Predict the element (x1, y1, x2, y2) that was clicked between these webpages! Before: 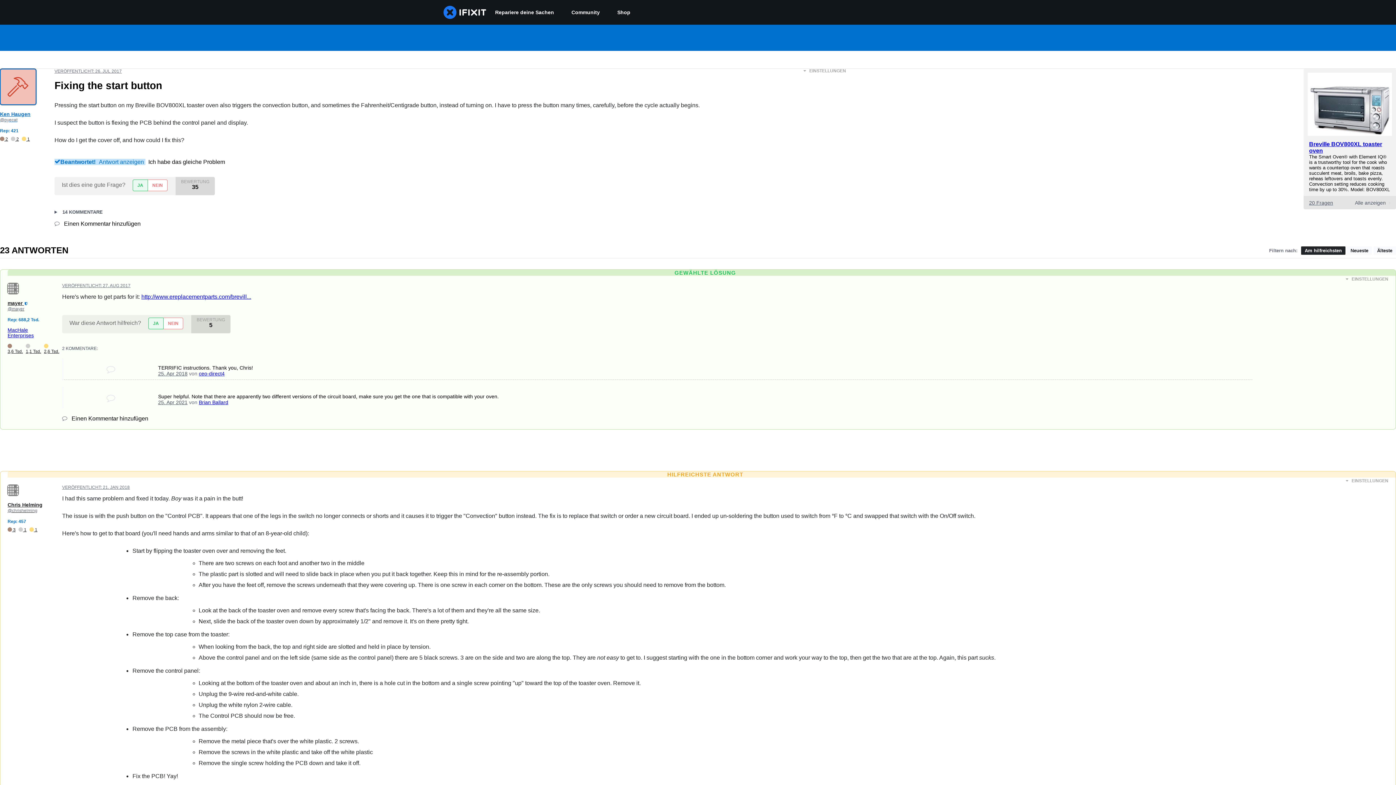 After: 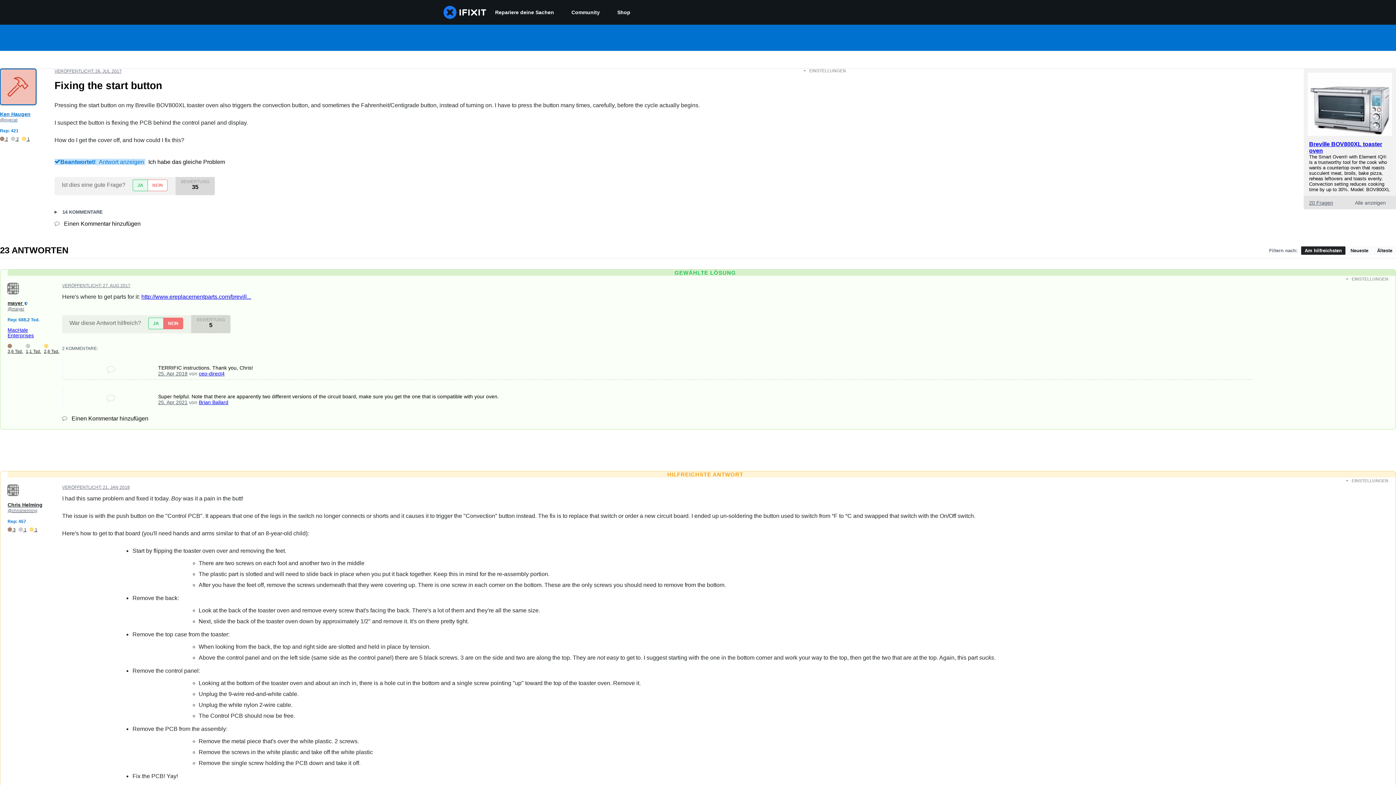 Action: label: NEIN bbox: (163, 317, 183, 329)